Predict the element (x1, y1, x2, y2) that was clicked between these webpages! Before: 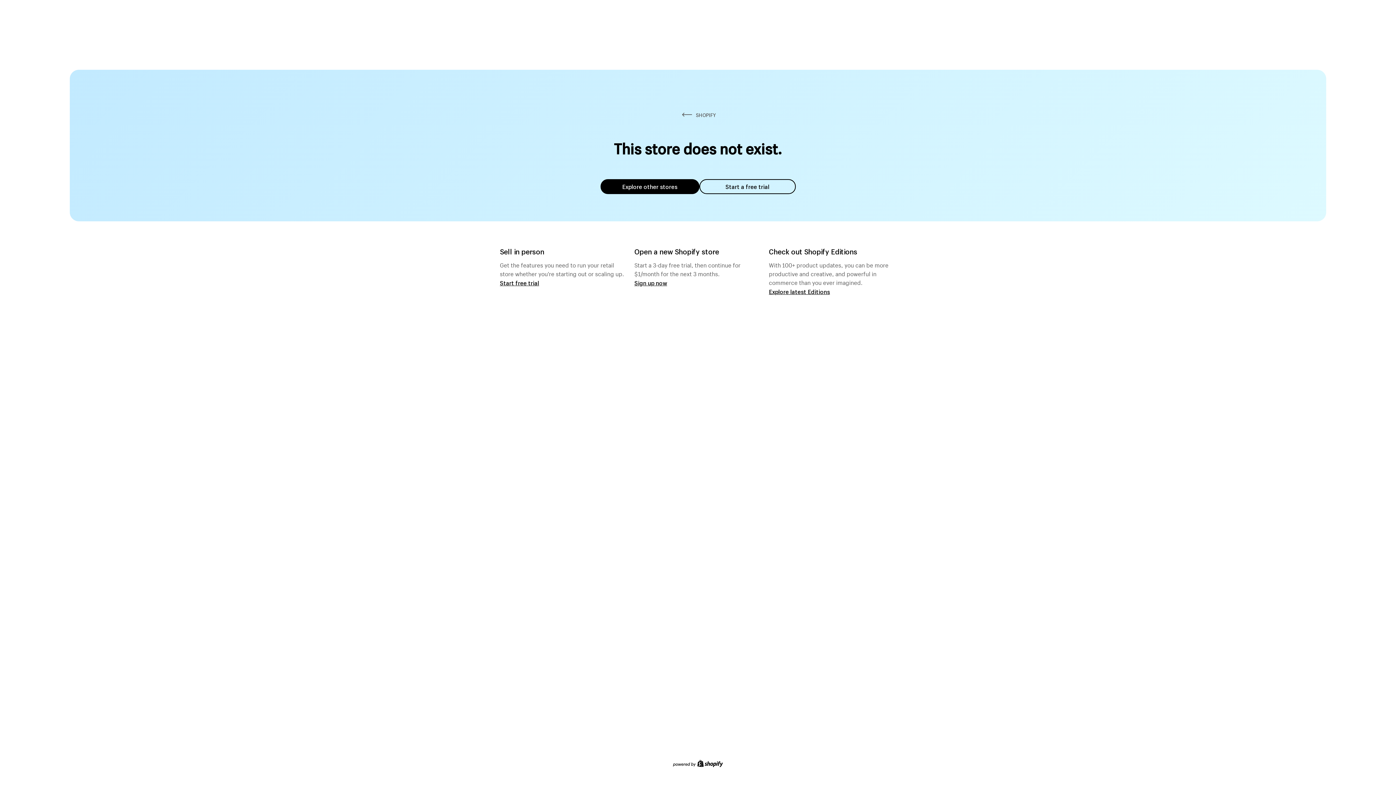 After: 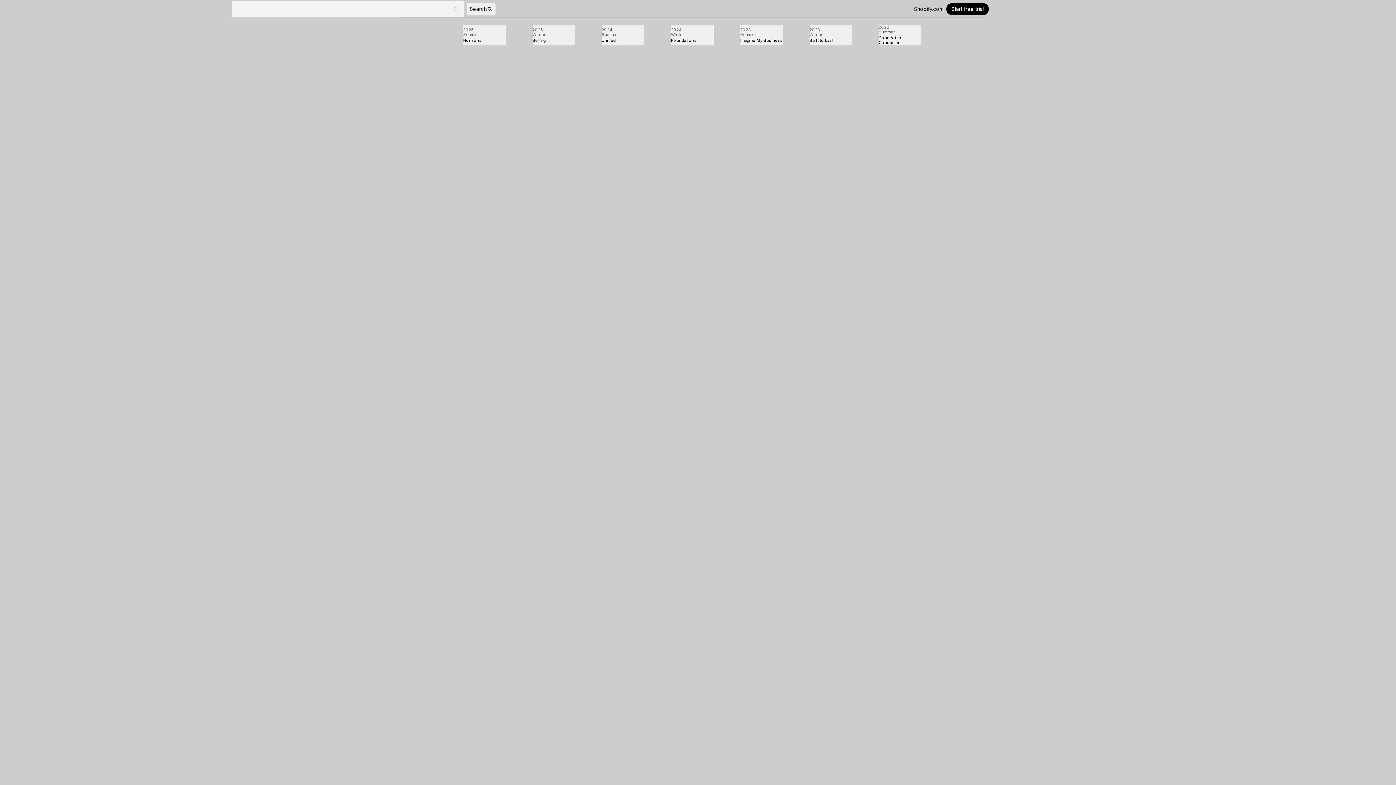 Action: label: Explore latest Editions bbox: (769, 287, 830, 295)